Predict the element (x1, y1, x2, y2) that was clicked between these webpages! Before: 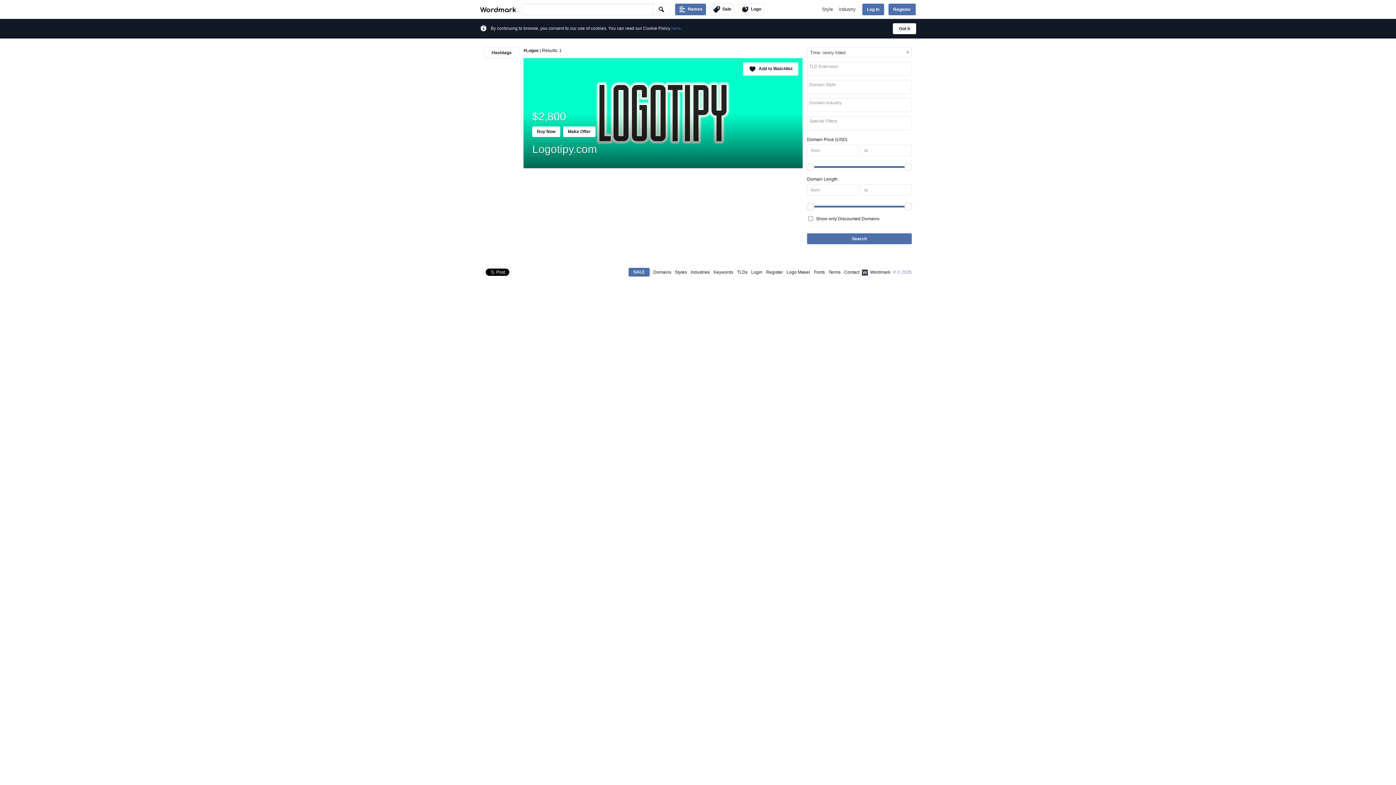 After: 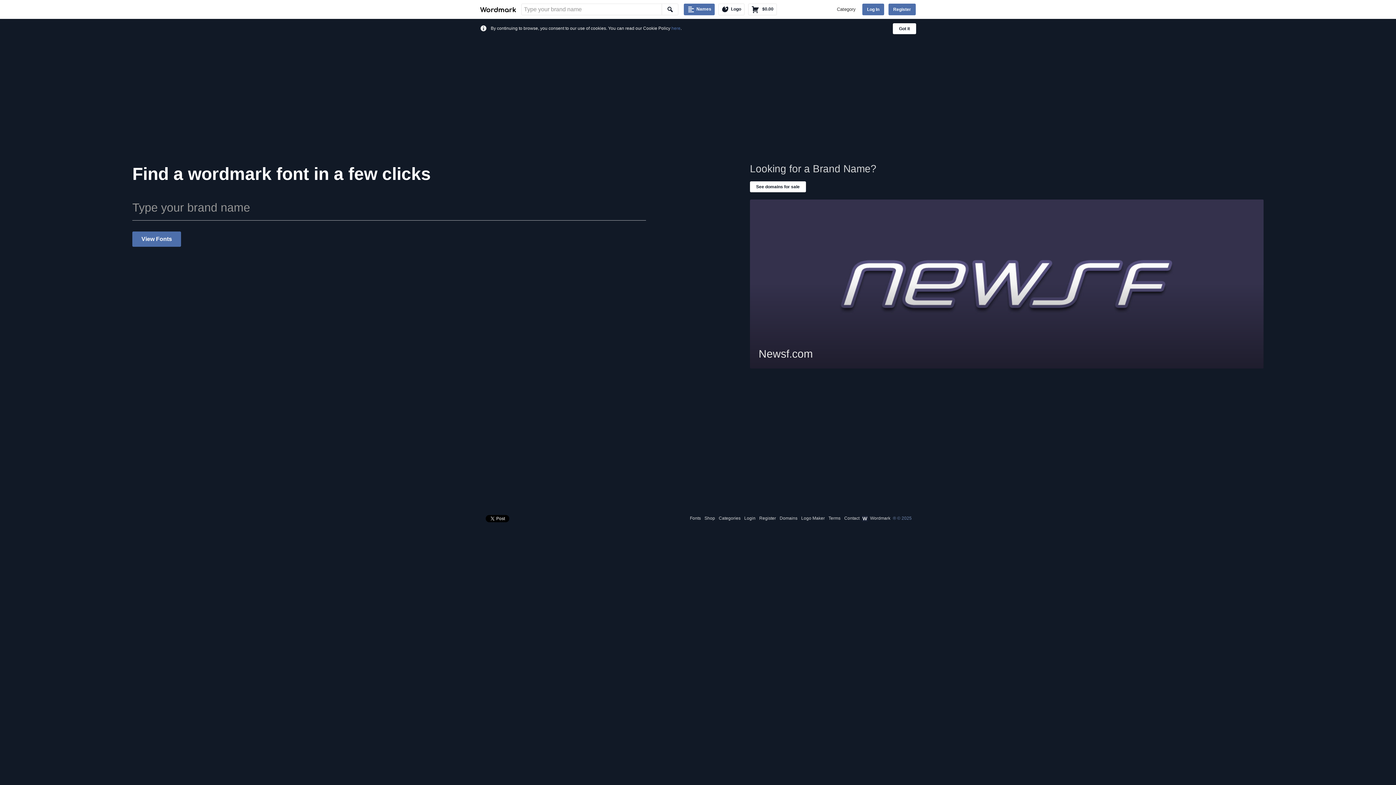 Action: bbox: (814, 269, 825, 274) label: Fonts